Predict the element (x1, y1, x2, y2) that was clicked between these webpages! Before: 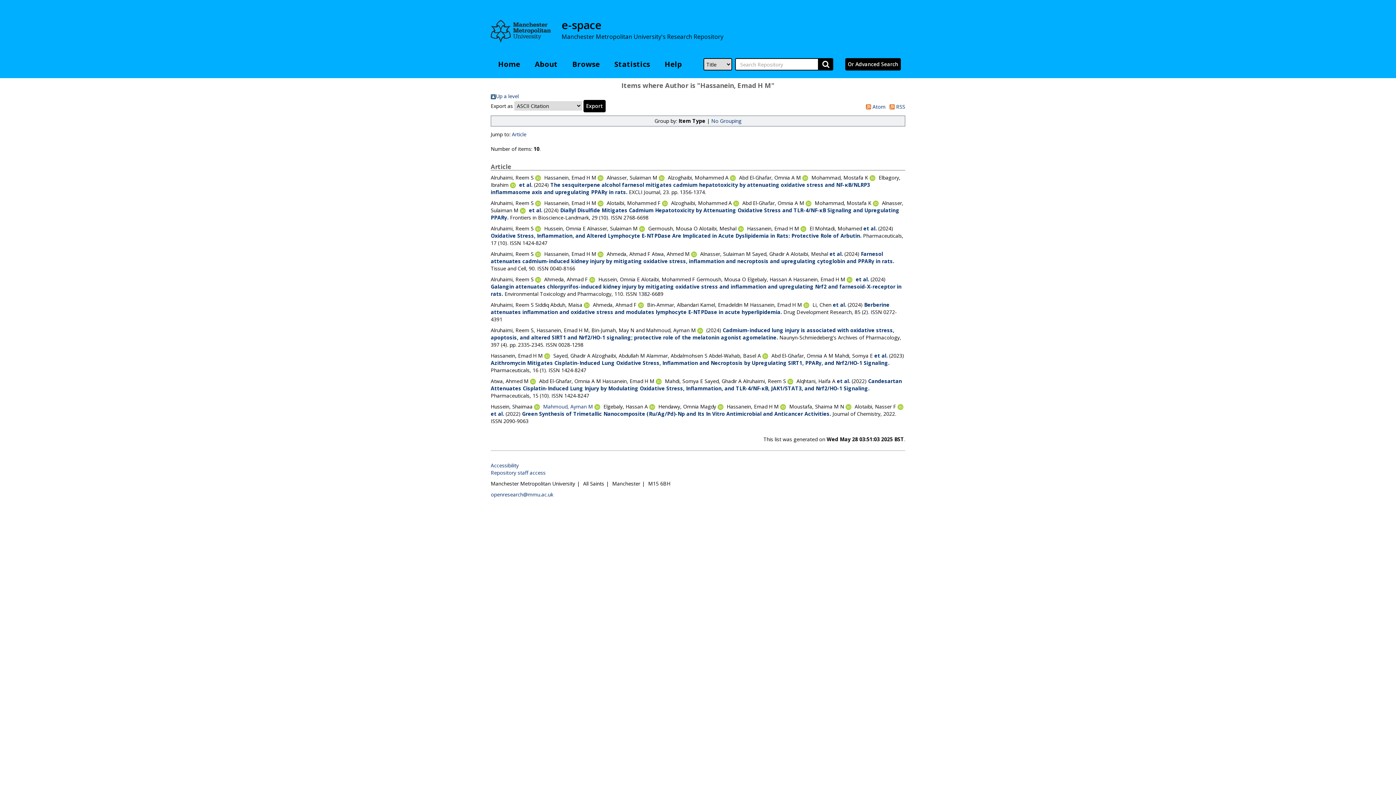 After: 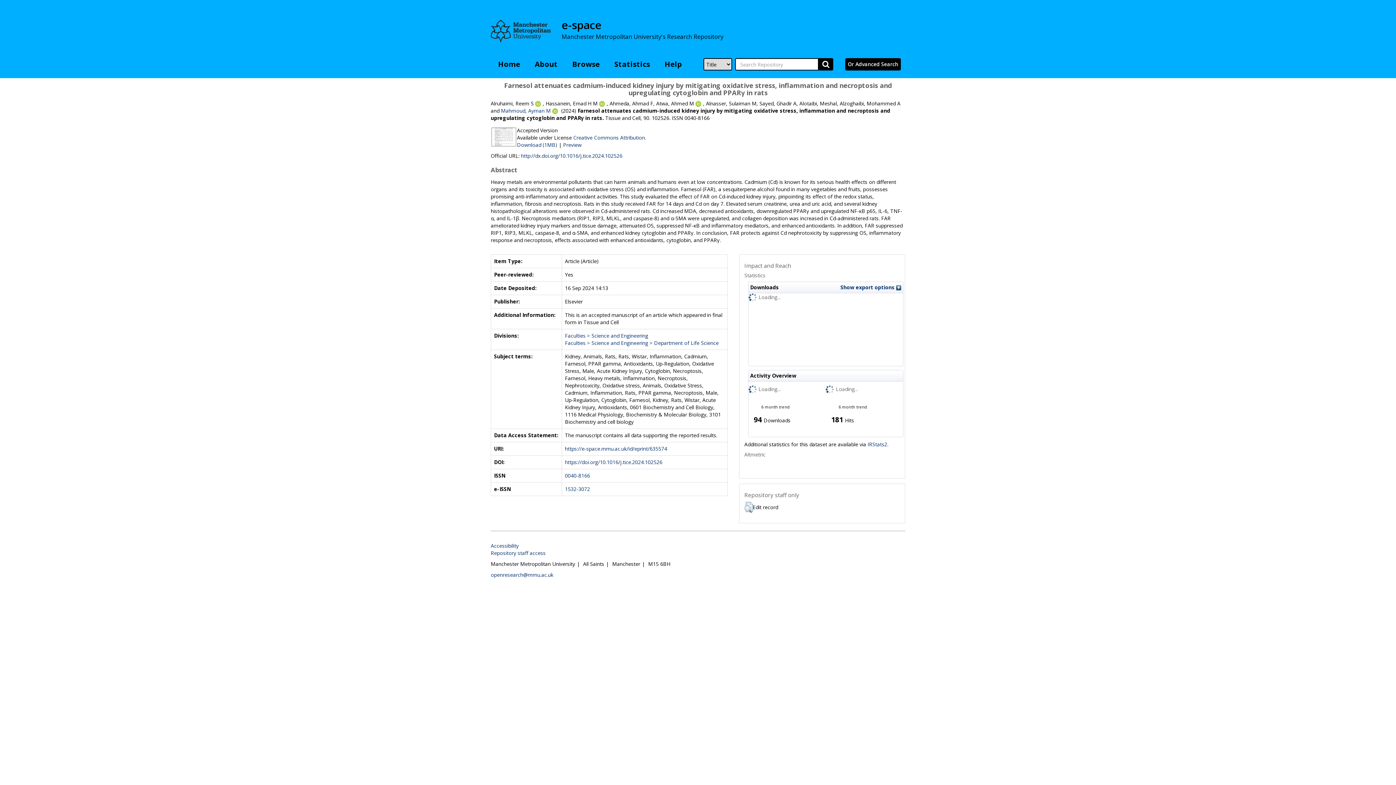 Action: label: Farnesol attenuates cadmium-induced kidney injury by mitigating oxidative stress, inflammation and necroptosis and upregulating cytoglobin and PPARγ in rats. bbox: (490, 250, 894, 264)